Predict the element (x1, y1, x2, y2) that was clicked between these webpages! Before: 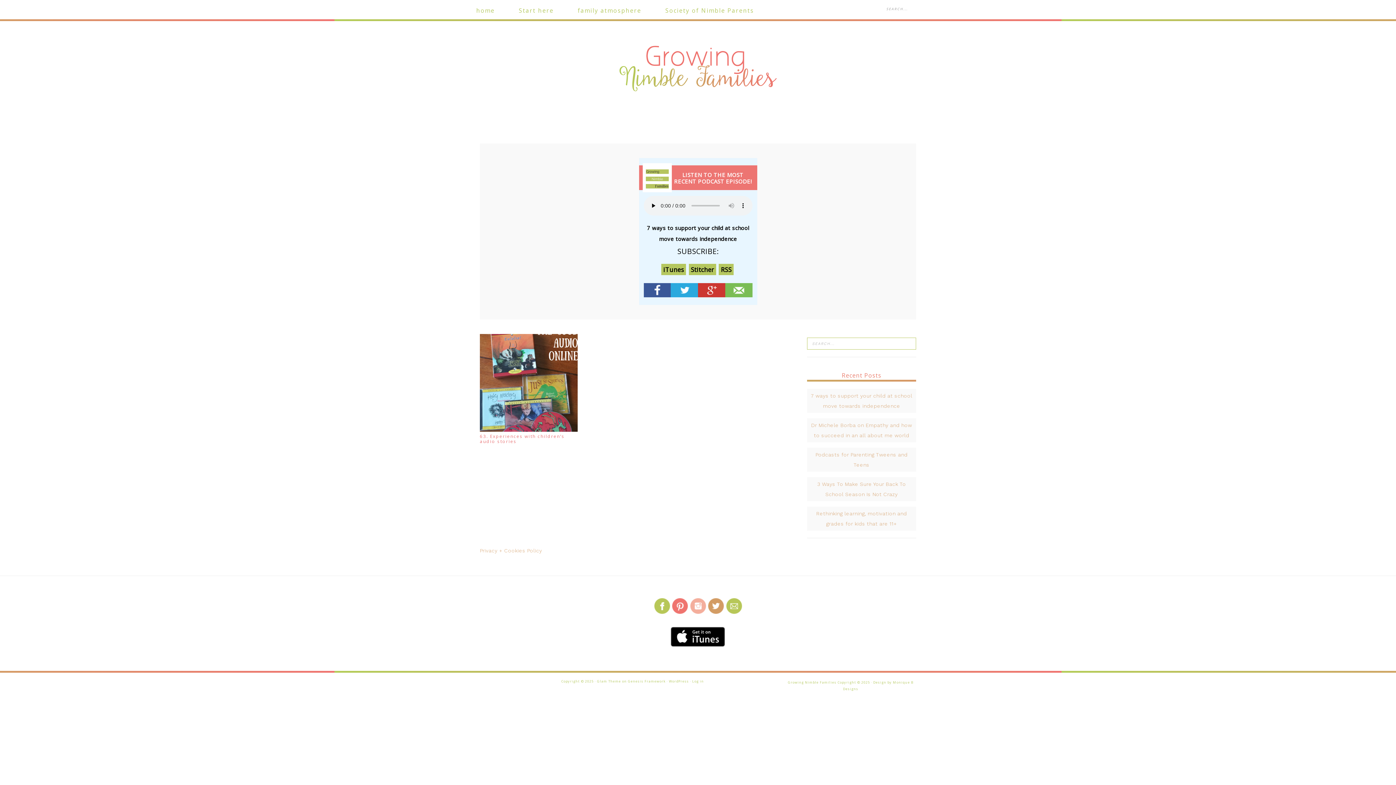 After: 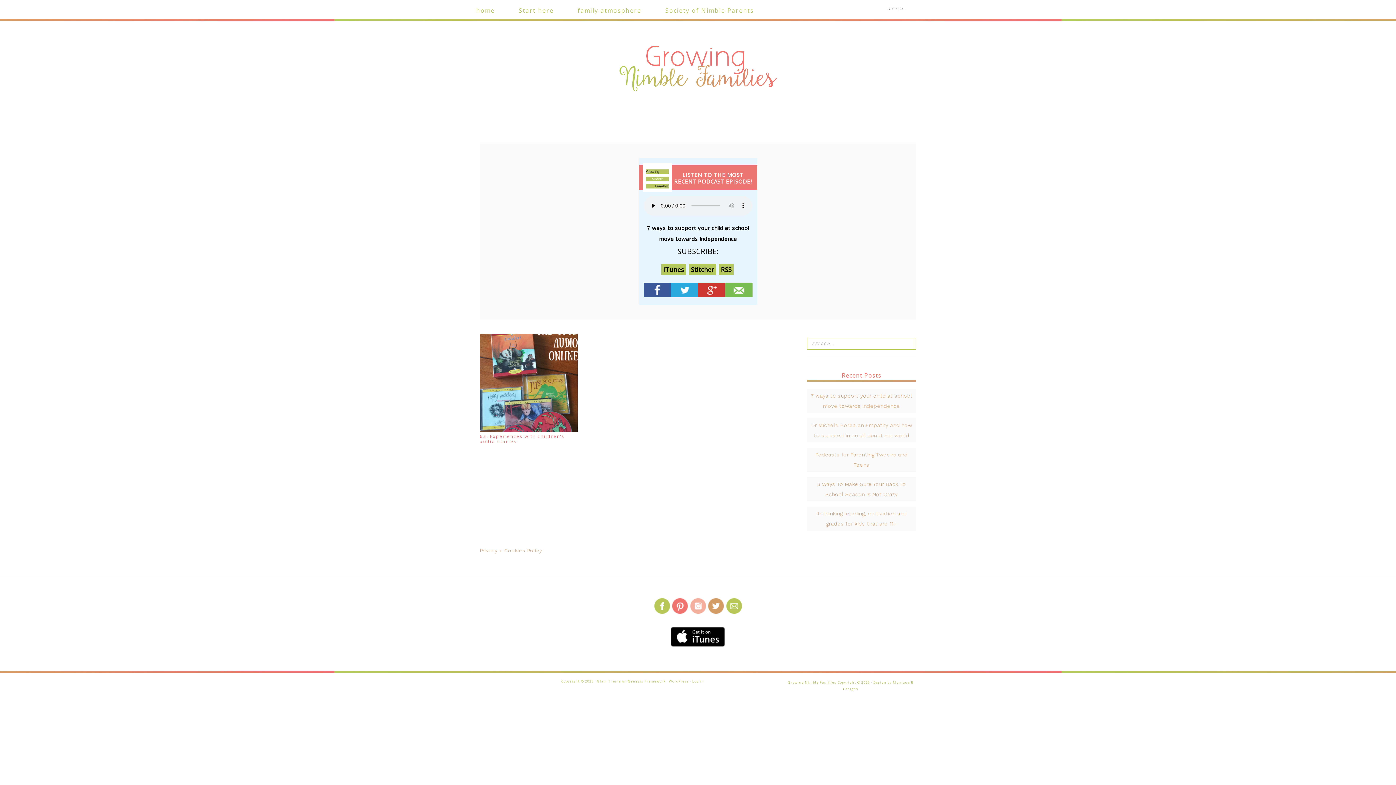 Action: bbox: (672, 608, 688, 614)